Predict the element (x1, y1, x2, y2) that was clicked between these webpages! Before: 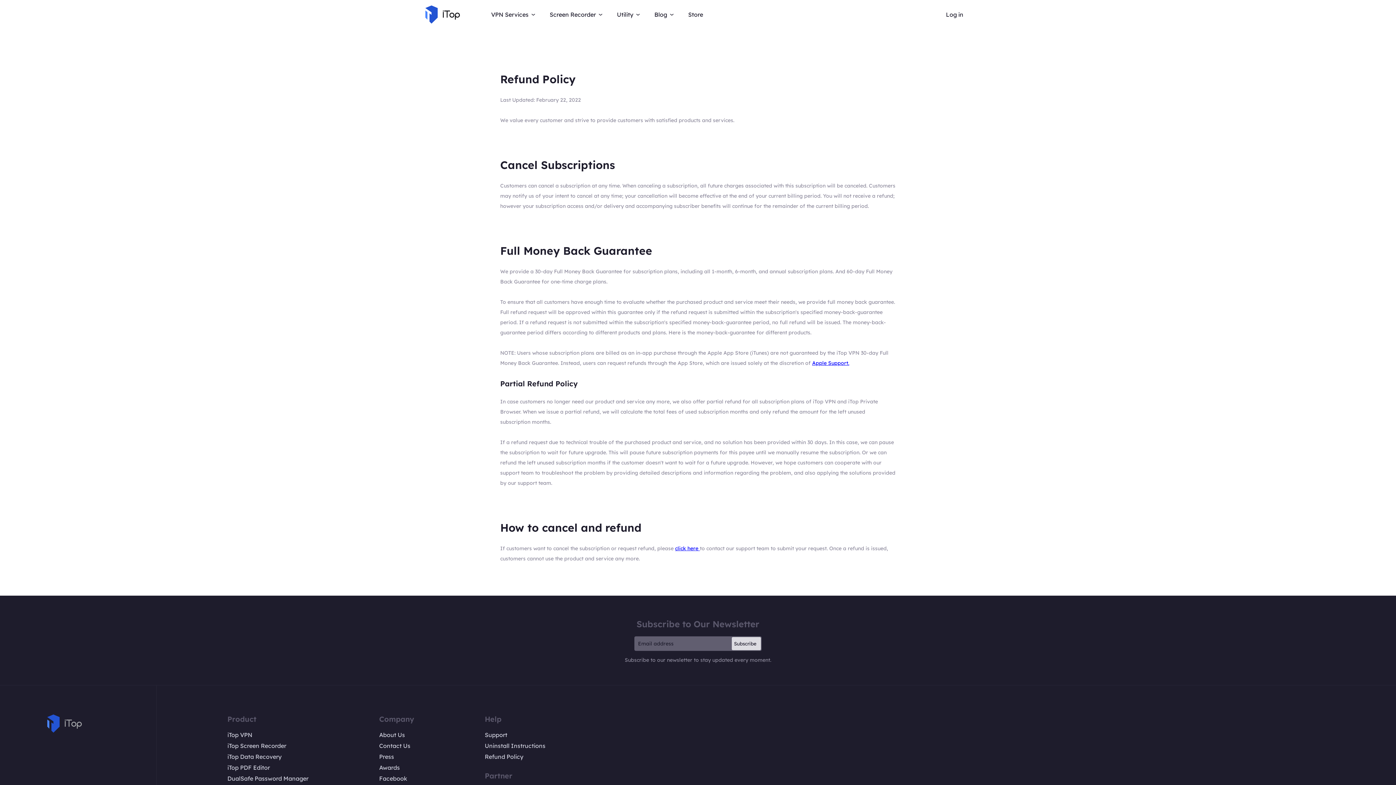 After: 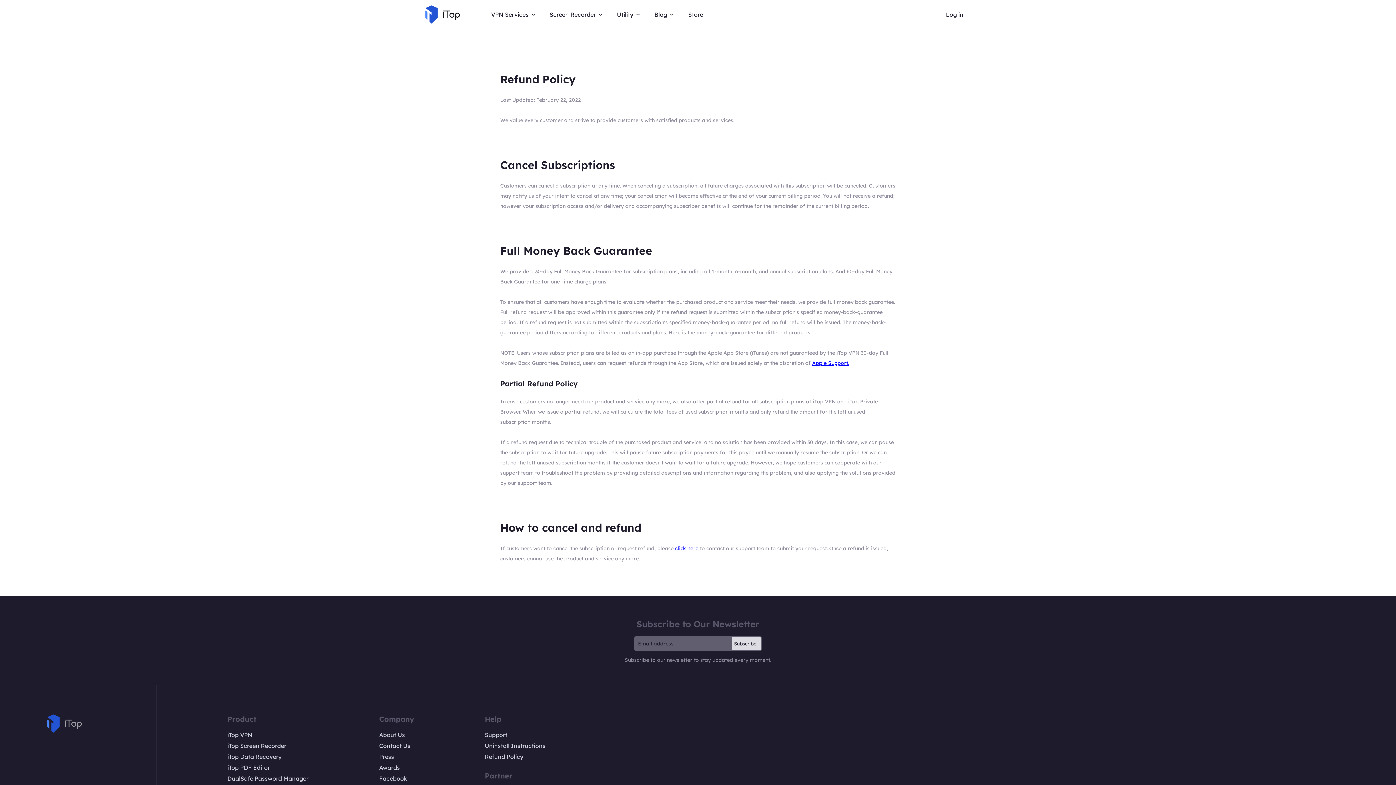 Action: bbox: (484, 753, 558, 760) label: Refund Policy